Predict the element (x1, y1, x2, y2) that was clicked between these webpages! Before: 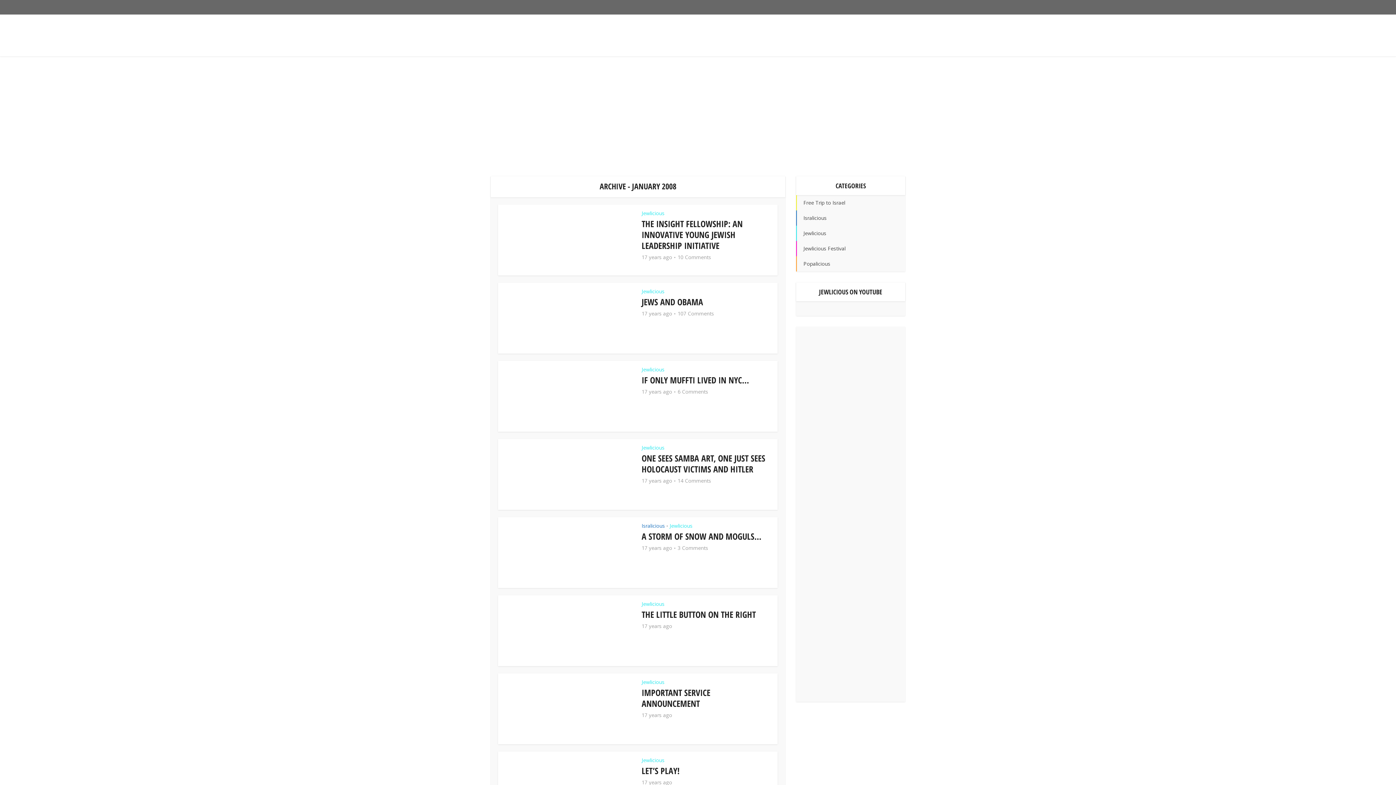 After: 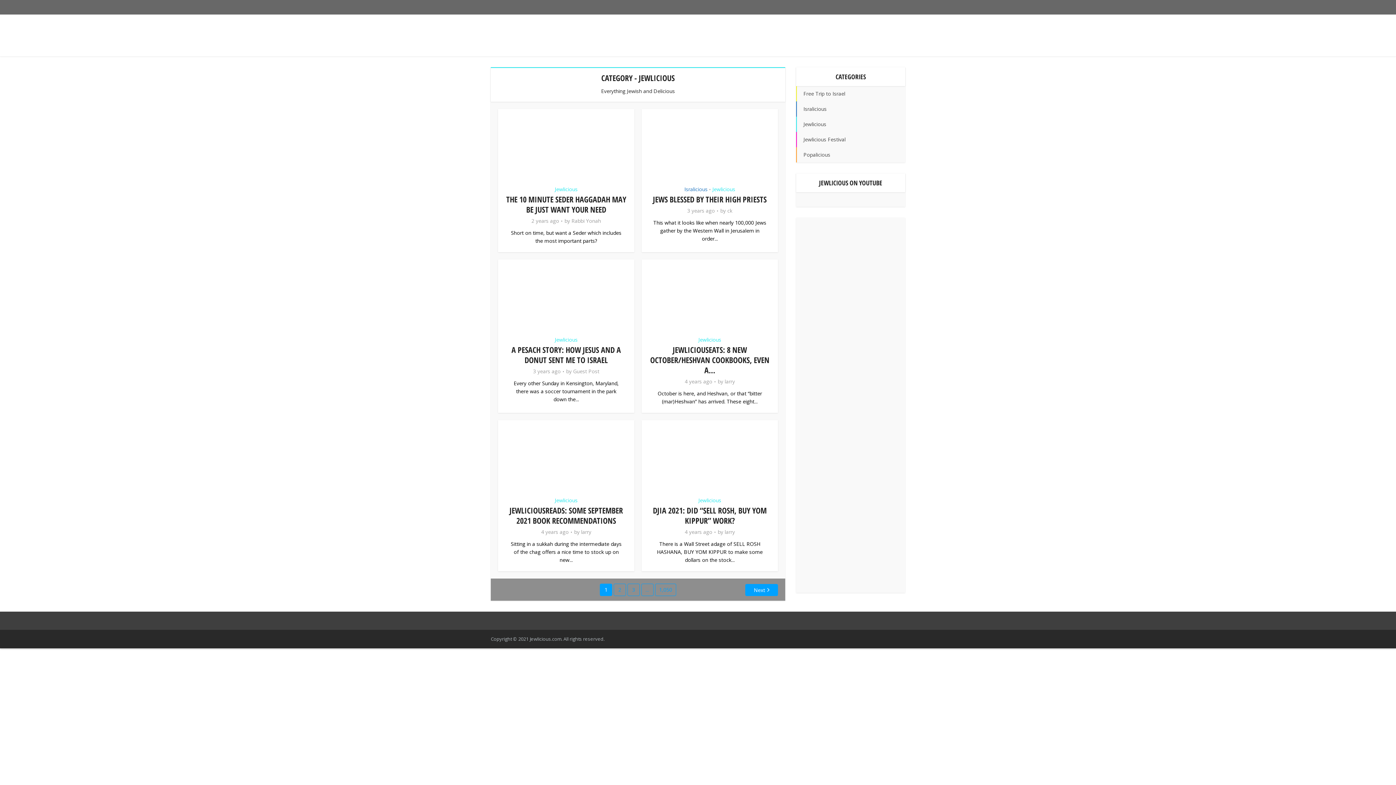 Action: bbox: (641, 209, 664, 216) label: Jewlicious